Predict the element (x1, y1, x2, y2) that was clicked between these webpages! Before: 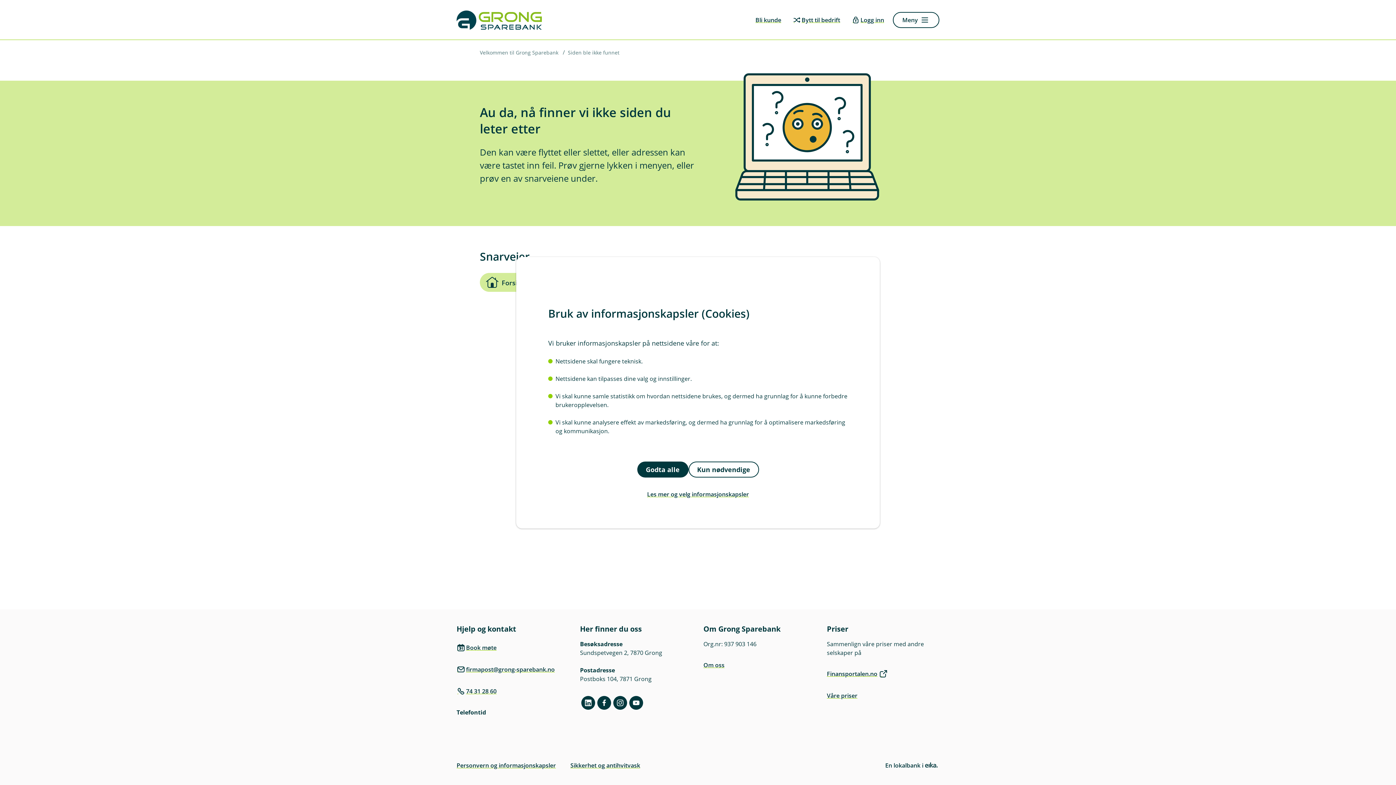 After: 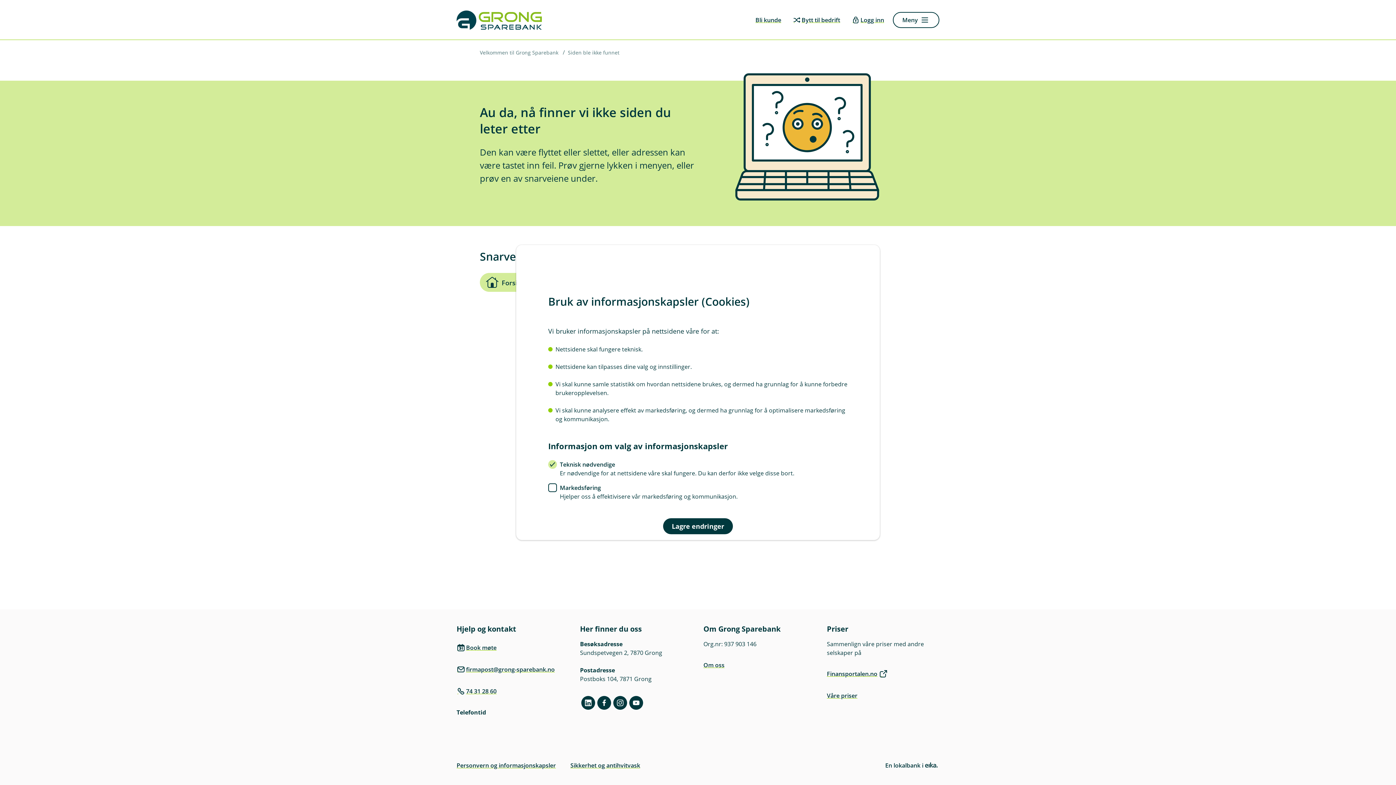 Action: bbox: (548, 486, 848, 502) label: Les mer og velg informasjonskapsler